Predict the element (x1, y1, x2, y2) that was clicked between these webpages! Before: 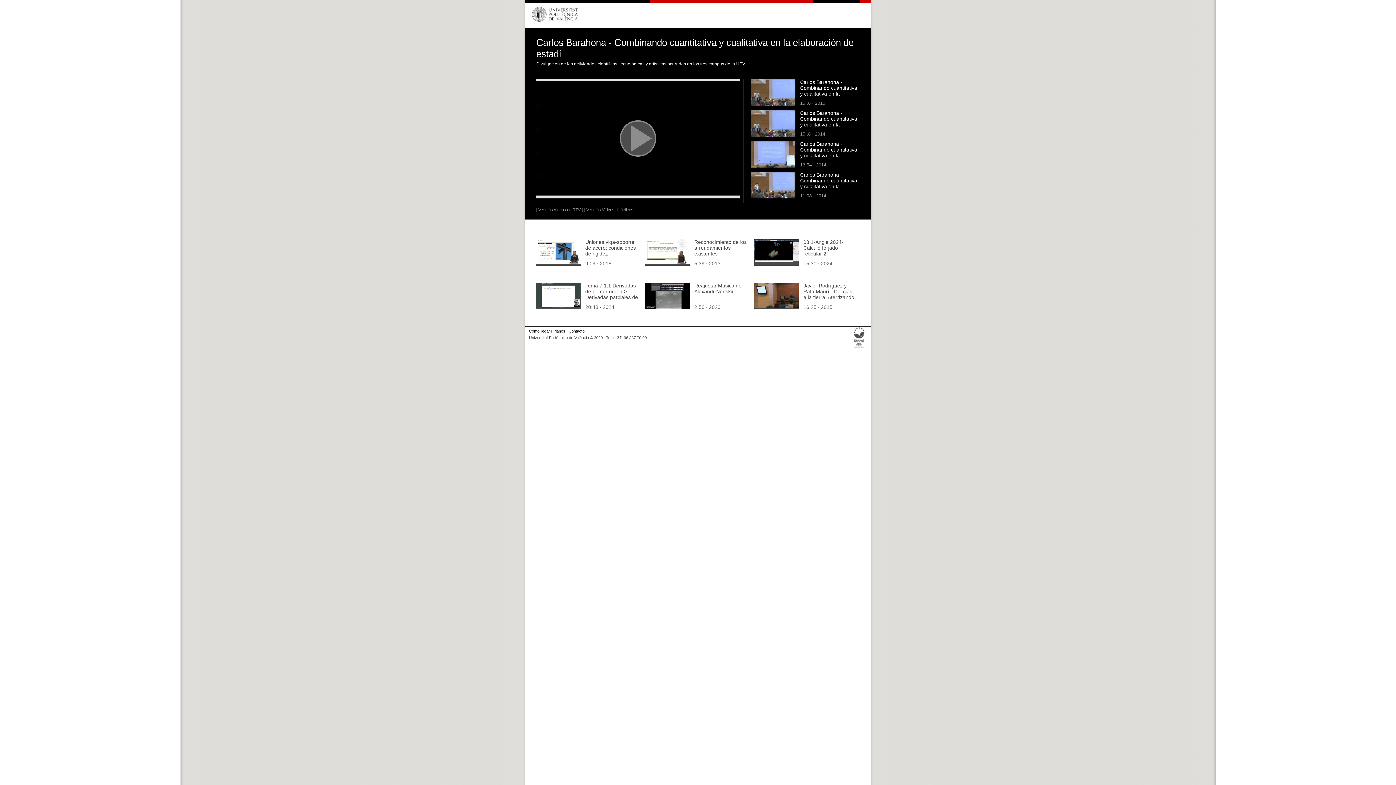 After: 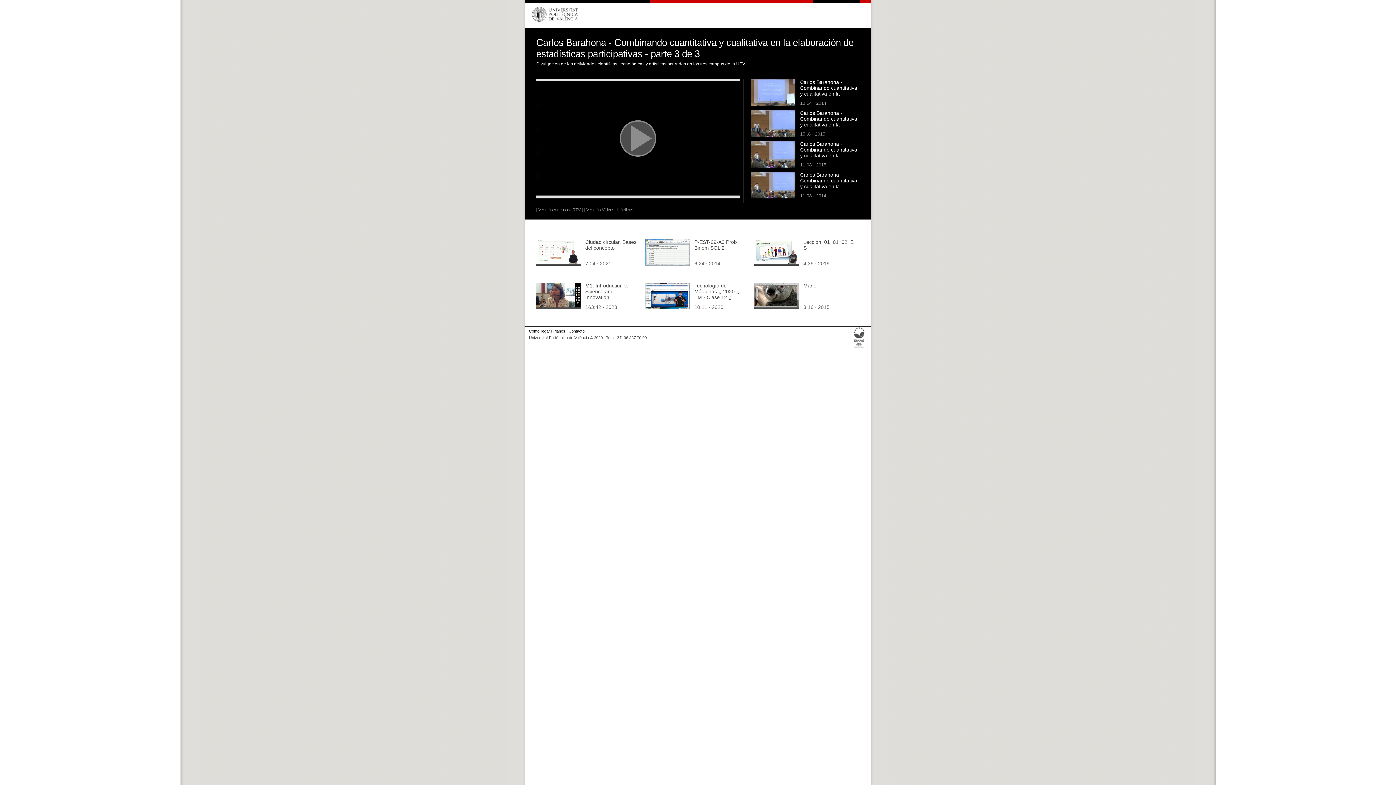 Action: label: Carlos Barahona - Combinando cuantitativa y cualitativa en la elaboración de estadísticas participativas - parte 3 de 3 bbox: (800, 110, 859, 144)